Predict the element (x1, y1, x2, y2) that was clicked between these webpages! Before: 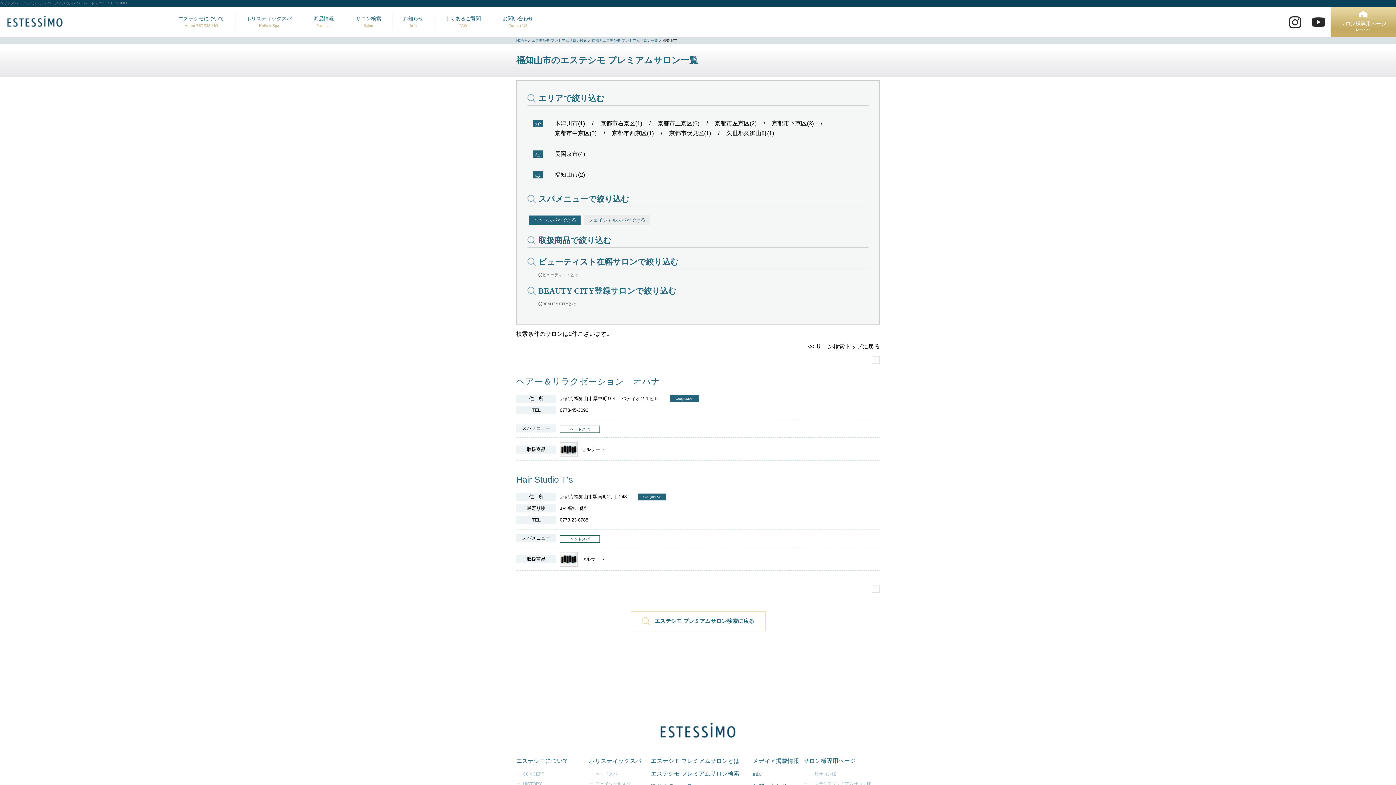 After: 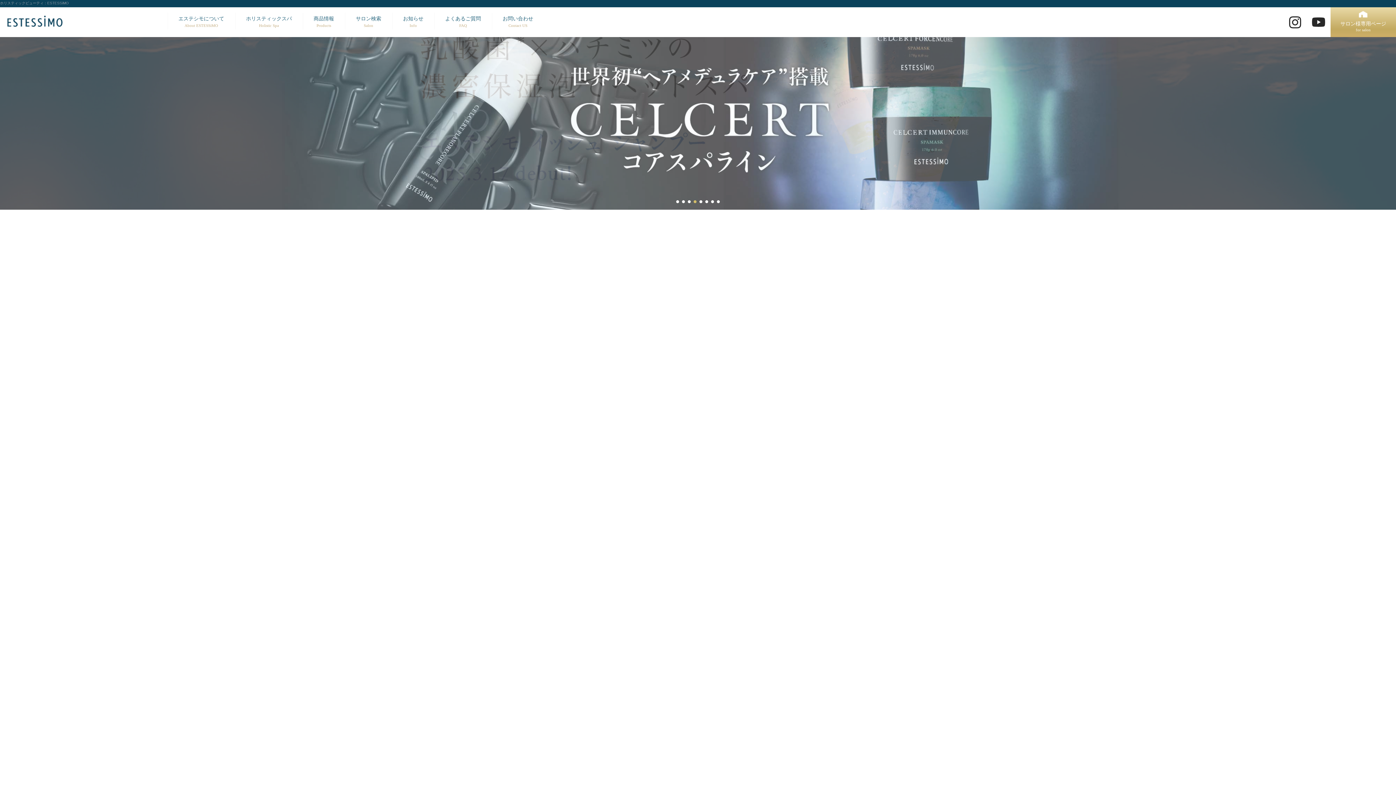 Action: label: HOME bbox: (516, 38, 527, 42)